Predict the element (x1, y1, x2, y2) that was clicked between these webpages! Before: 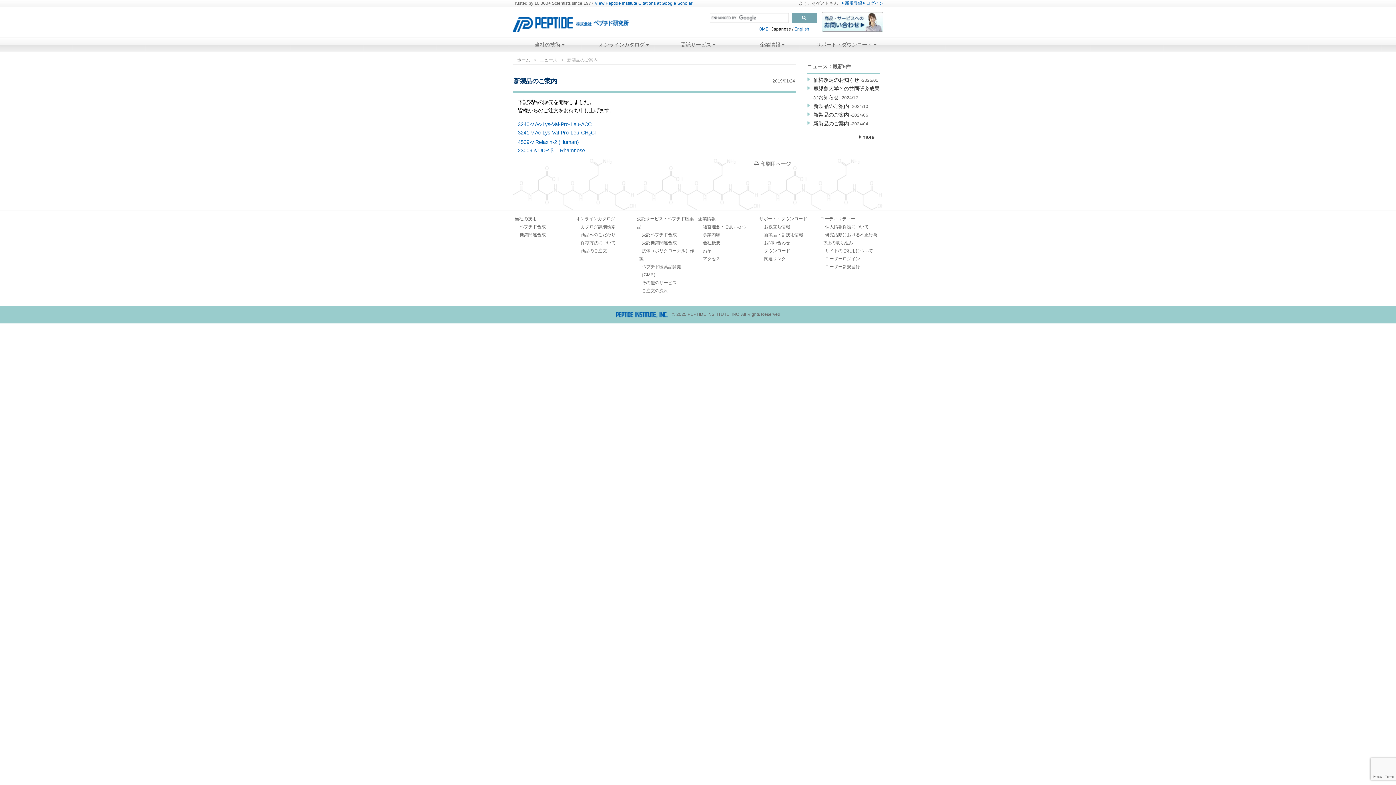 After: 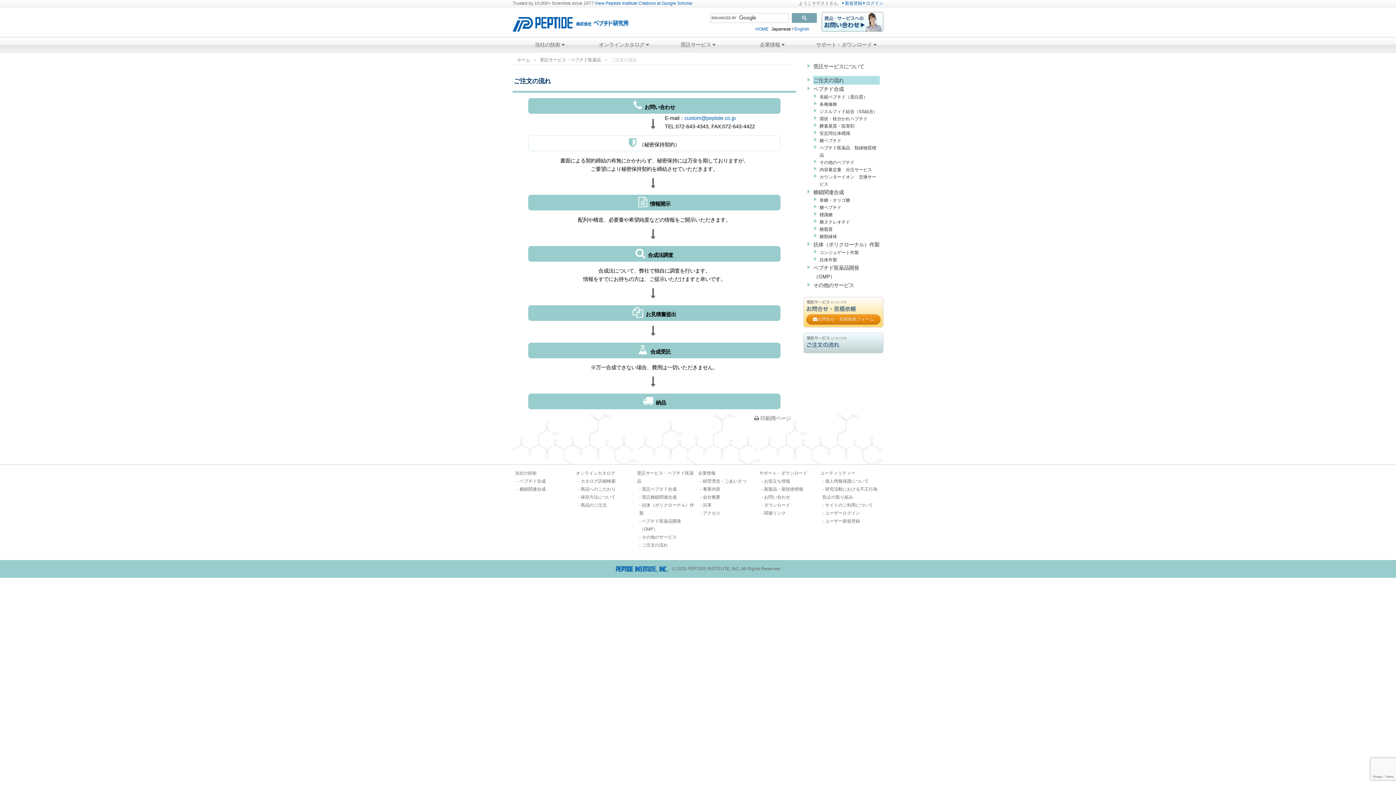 Action: label: ご注文の流れ bbox: (641, 288, 668, 293)